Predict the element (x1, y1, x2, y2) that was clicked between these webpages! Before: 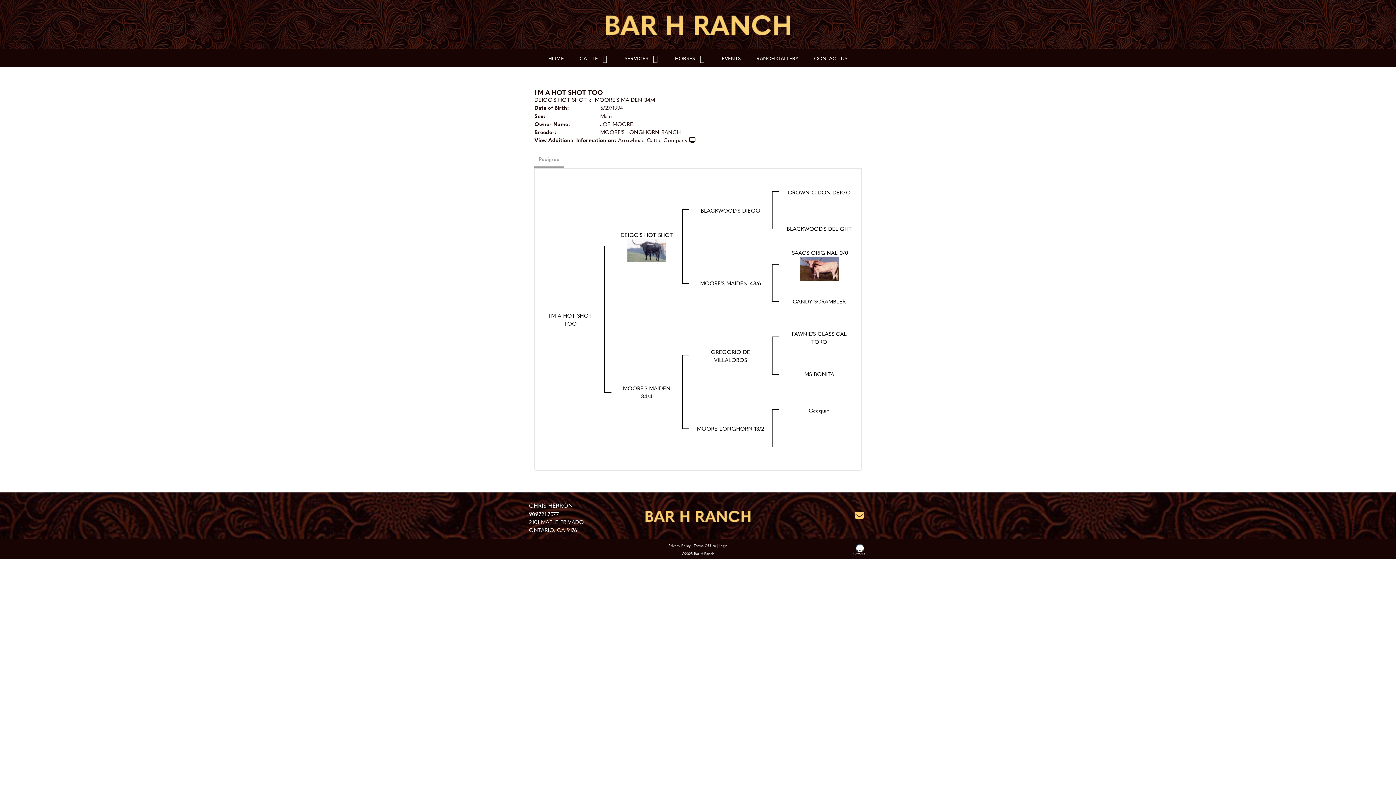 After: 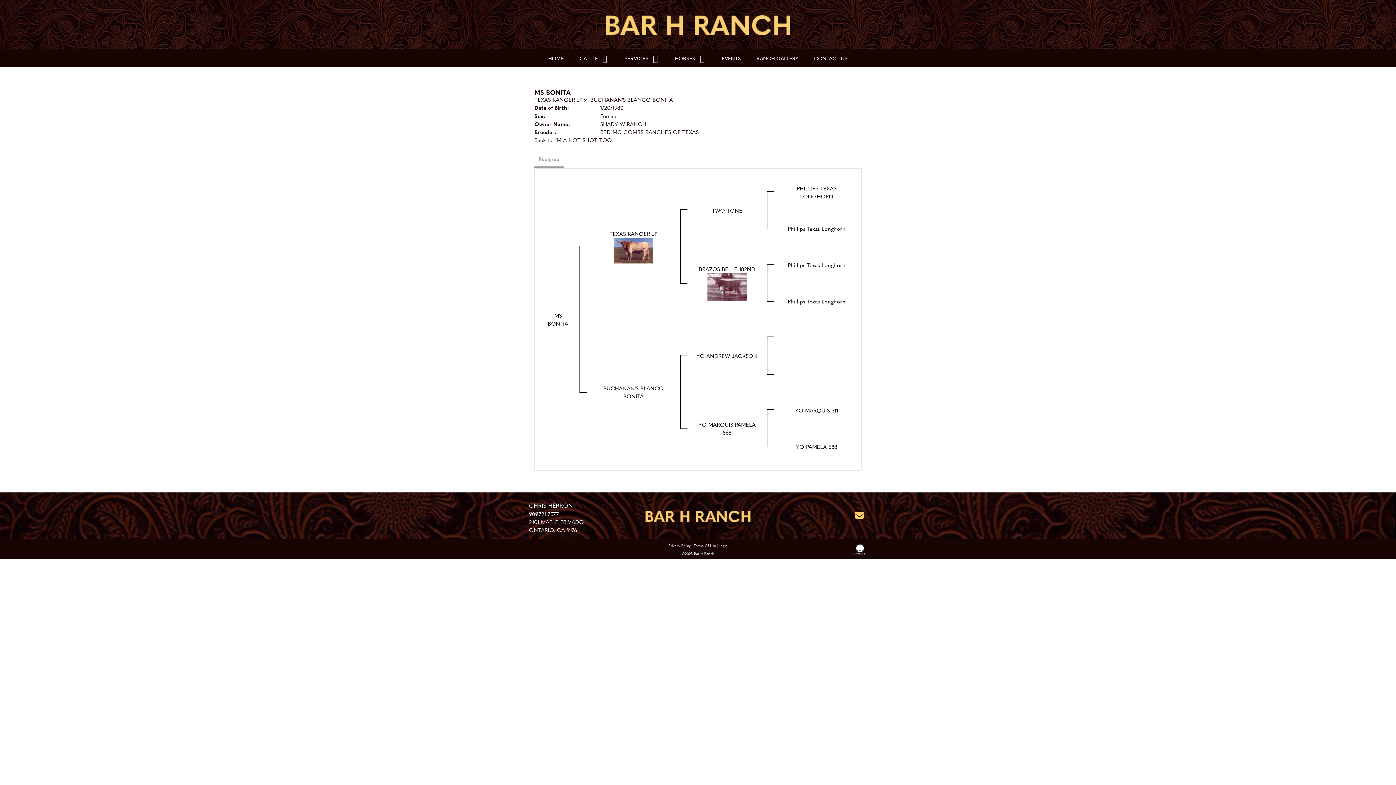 Action: bbox: (804, 370, 834, 378) label: MS BONITA